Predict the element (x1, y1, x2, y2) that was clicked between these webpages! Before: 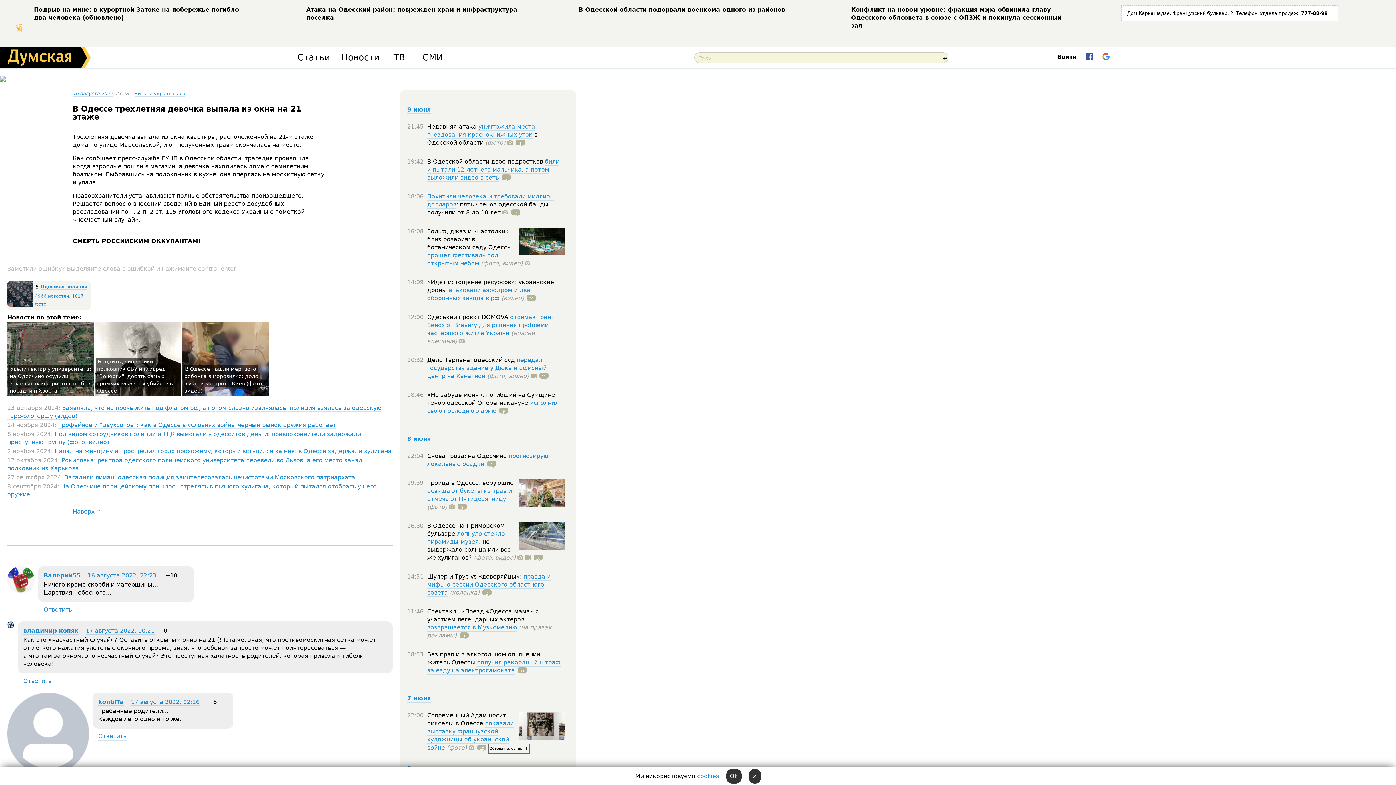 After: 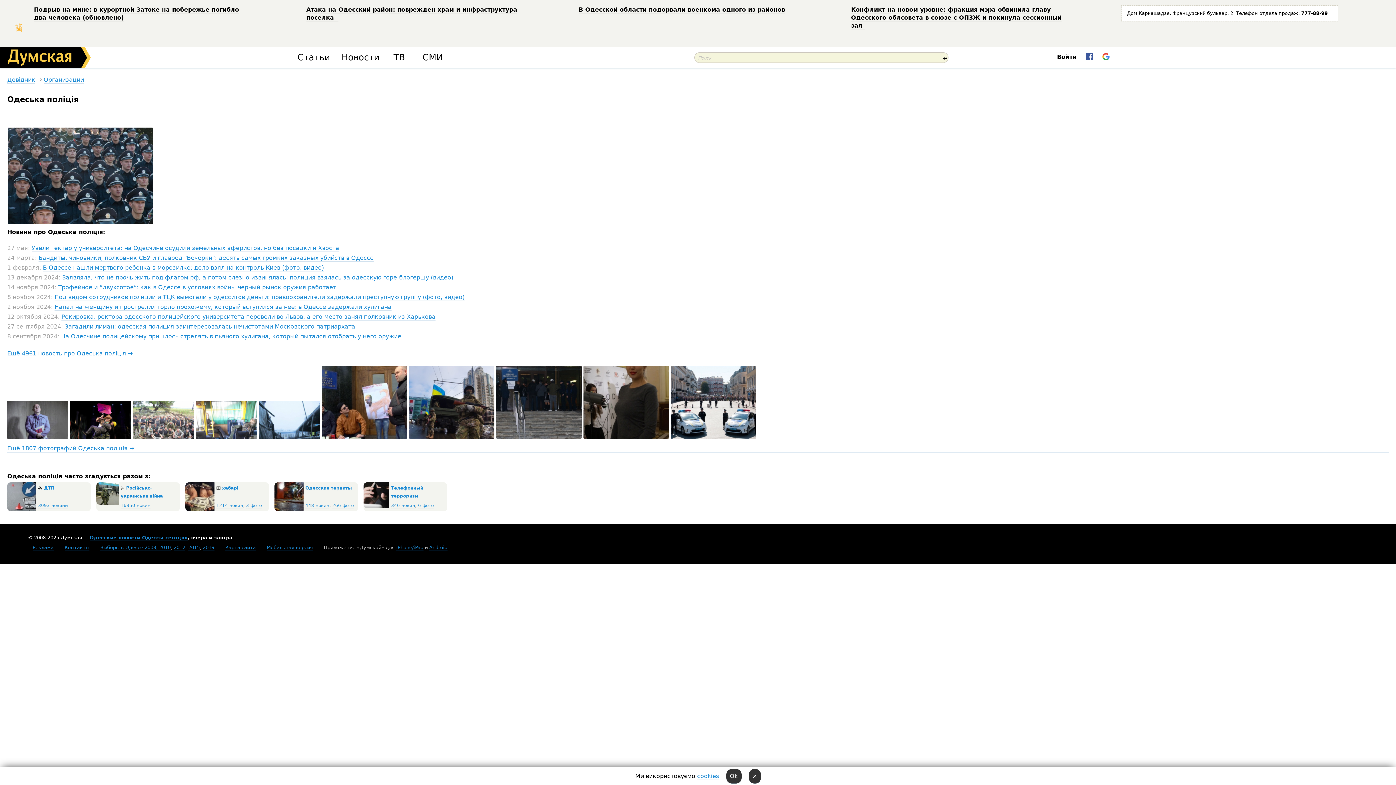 Action: bbox: (7, 302, 33, 307)